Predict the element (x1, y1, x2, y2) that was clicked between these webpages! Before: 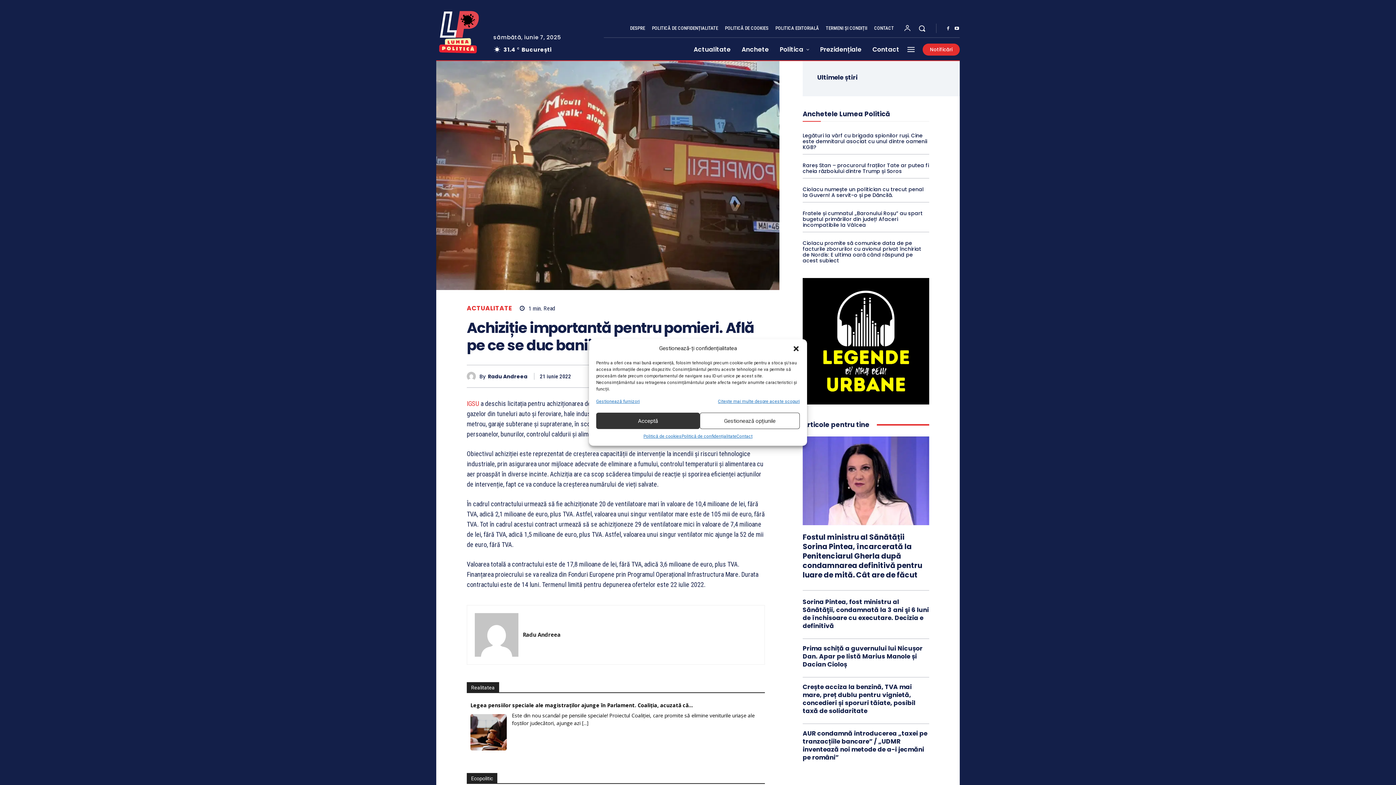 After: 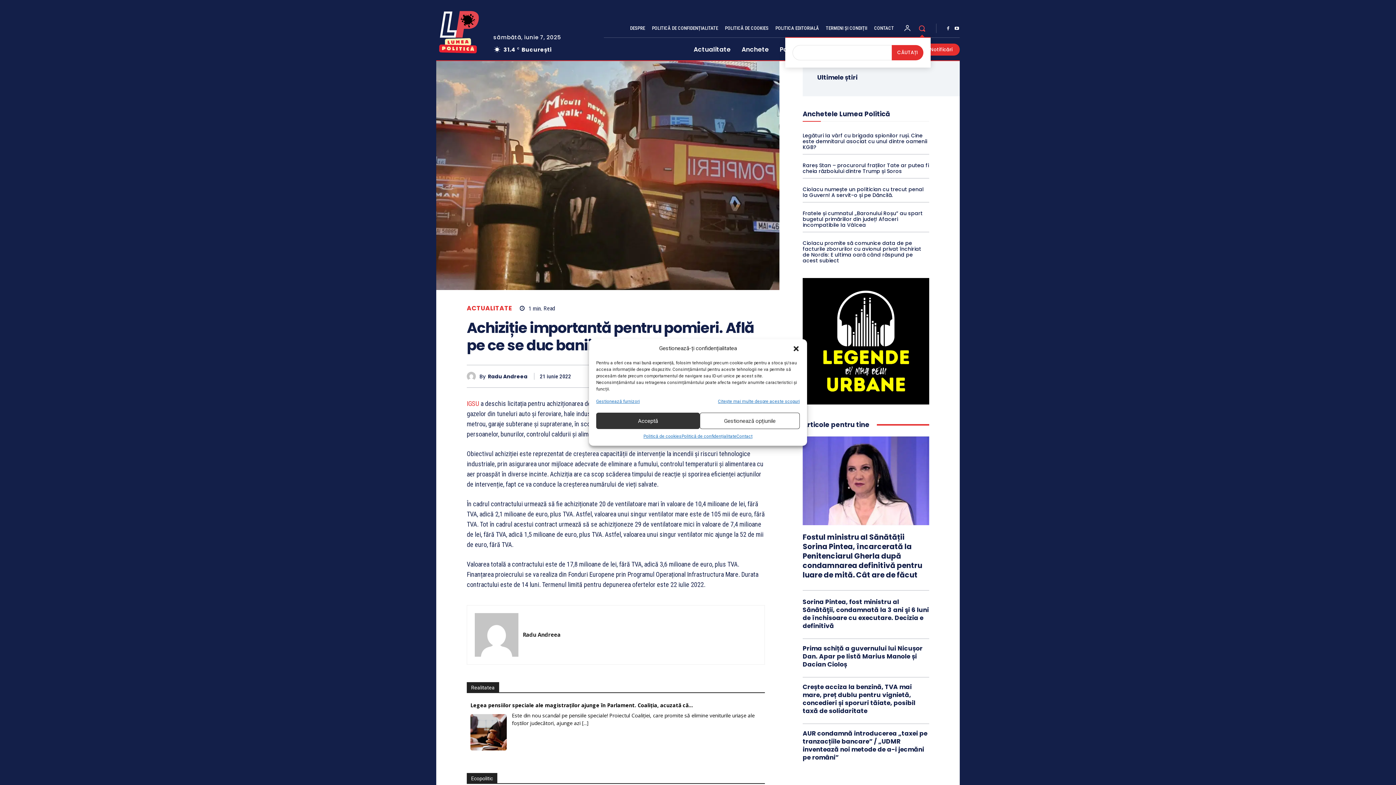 Action: bbox: (913, 19, 930, 37) label: Search